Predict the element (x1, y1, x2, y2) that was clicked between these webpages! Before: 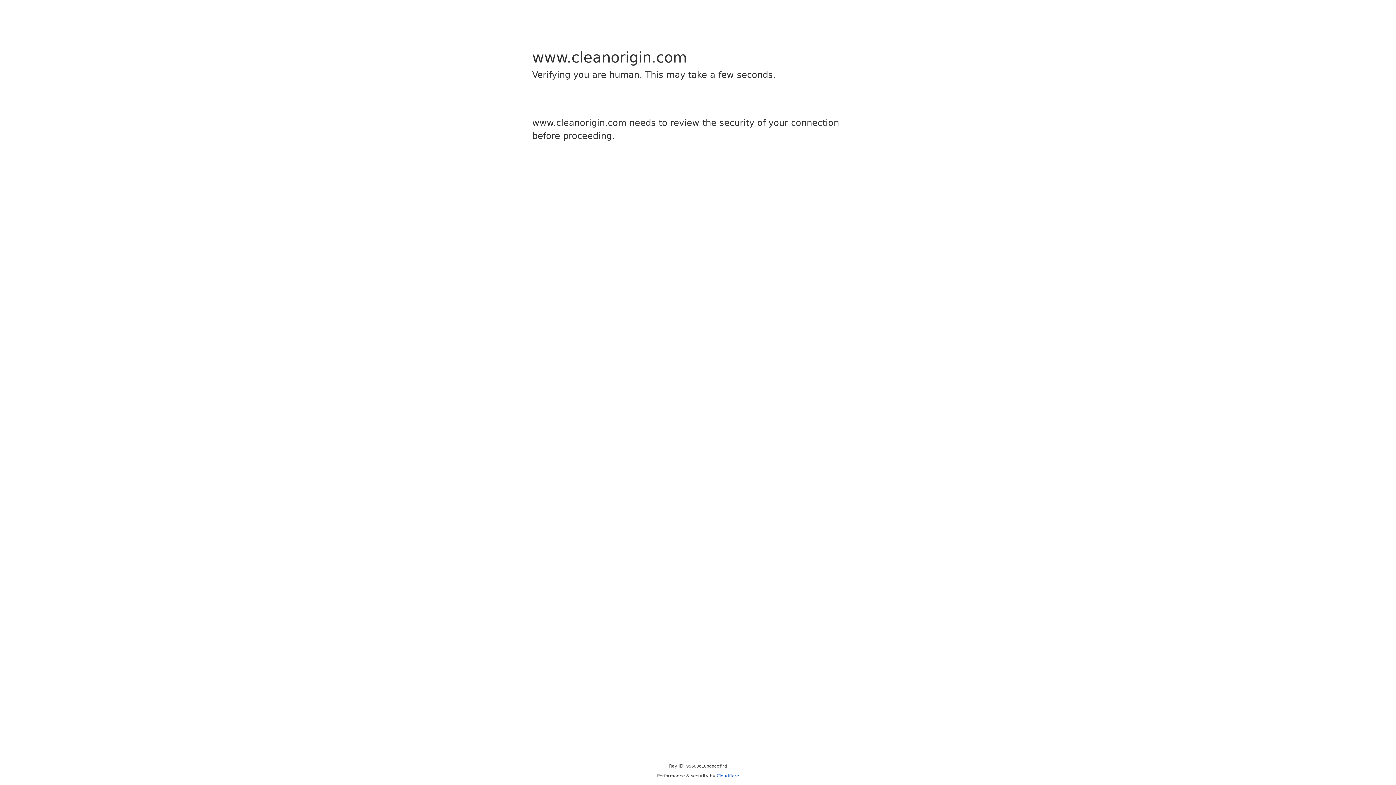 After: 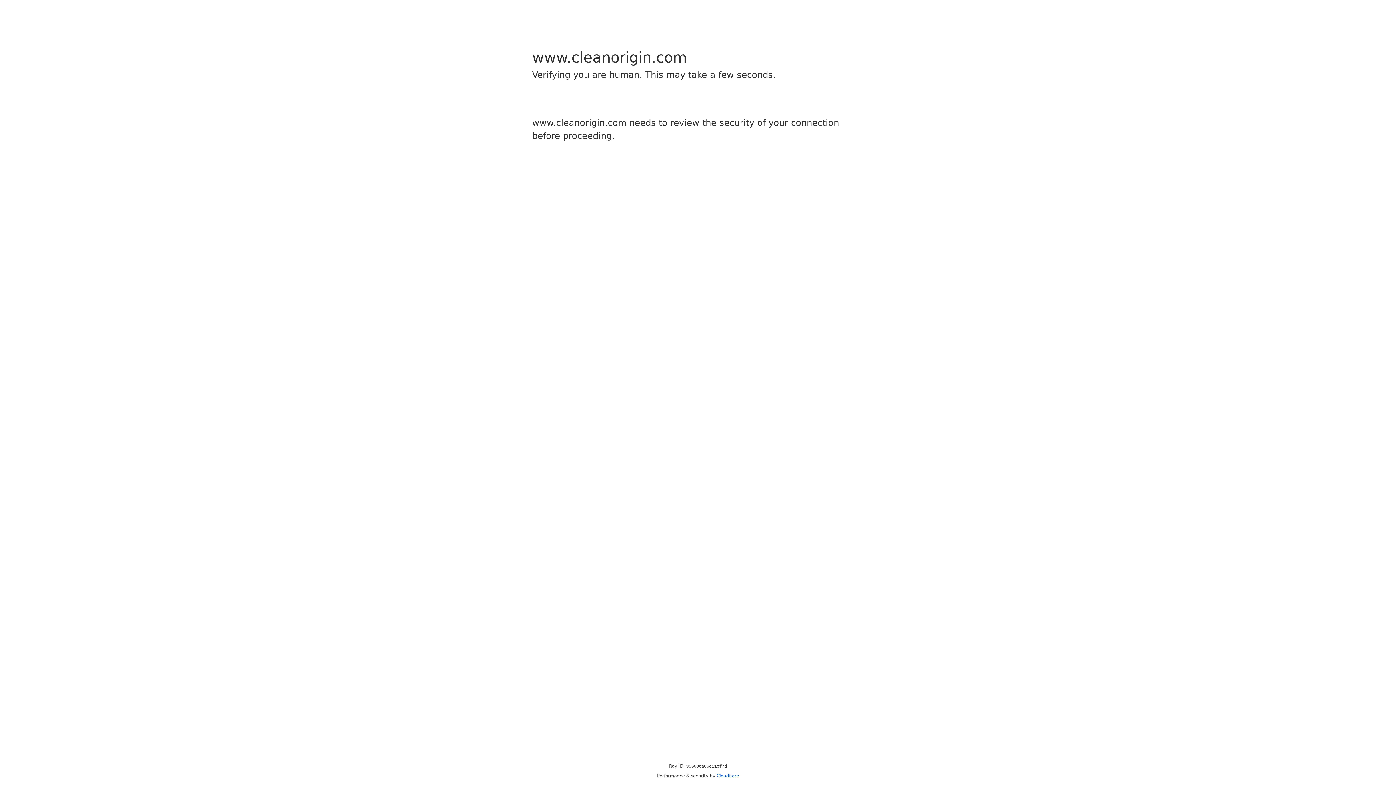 Action: label: Cloudflare bbox: (716, 773, 739, 778)